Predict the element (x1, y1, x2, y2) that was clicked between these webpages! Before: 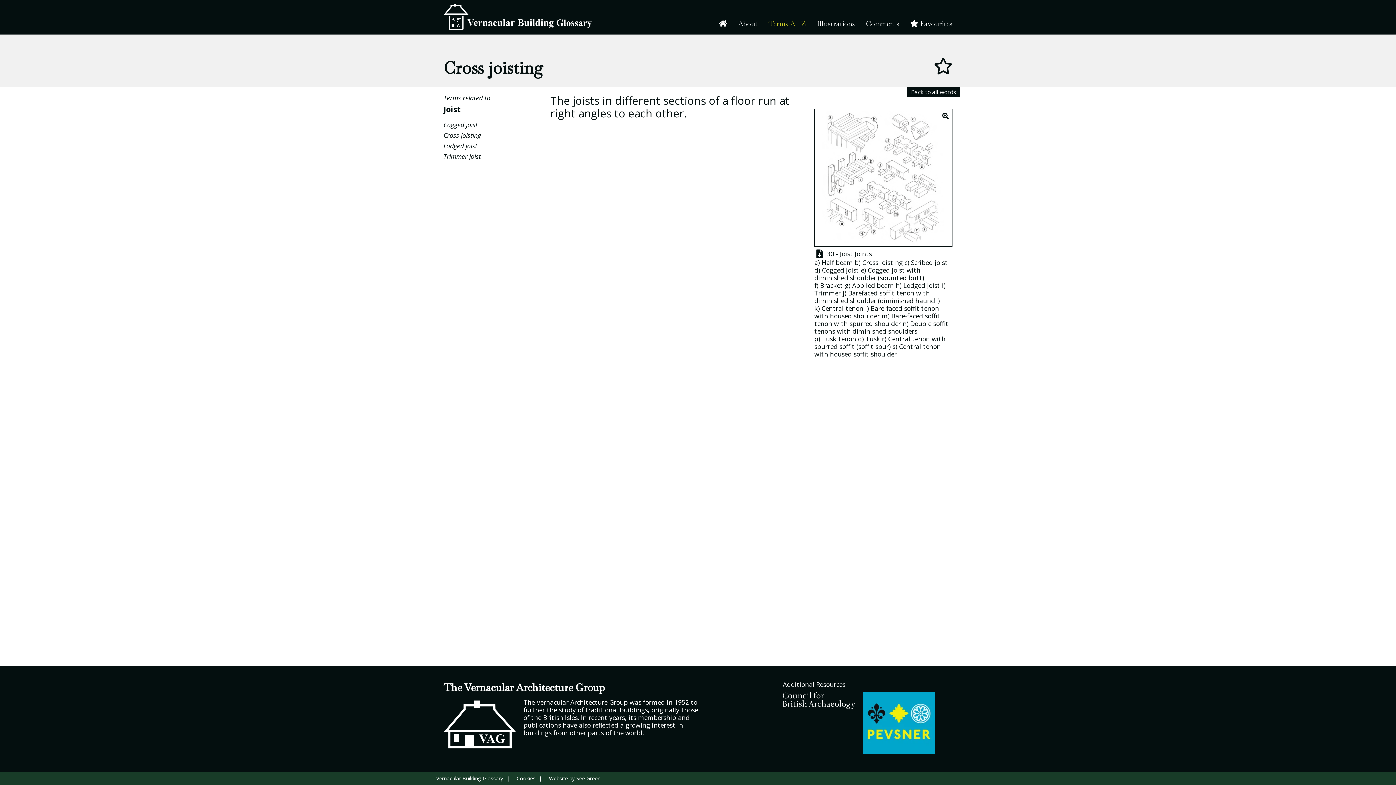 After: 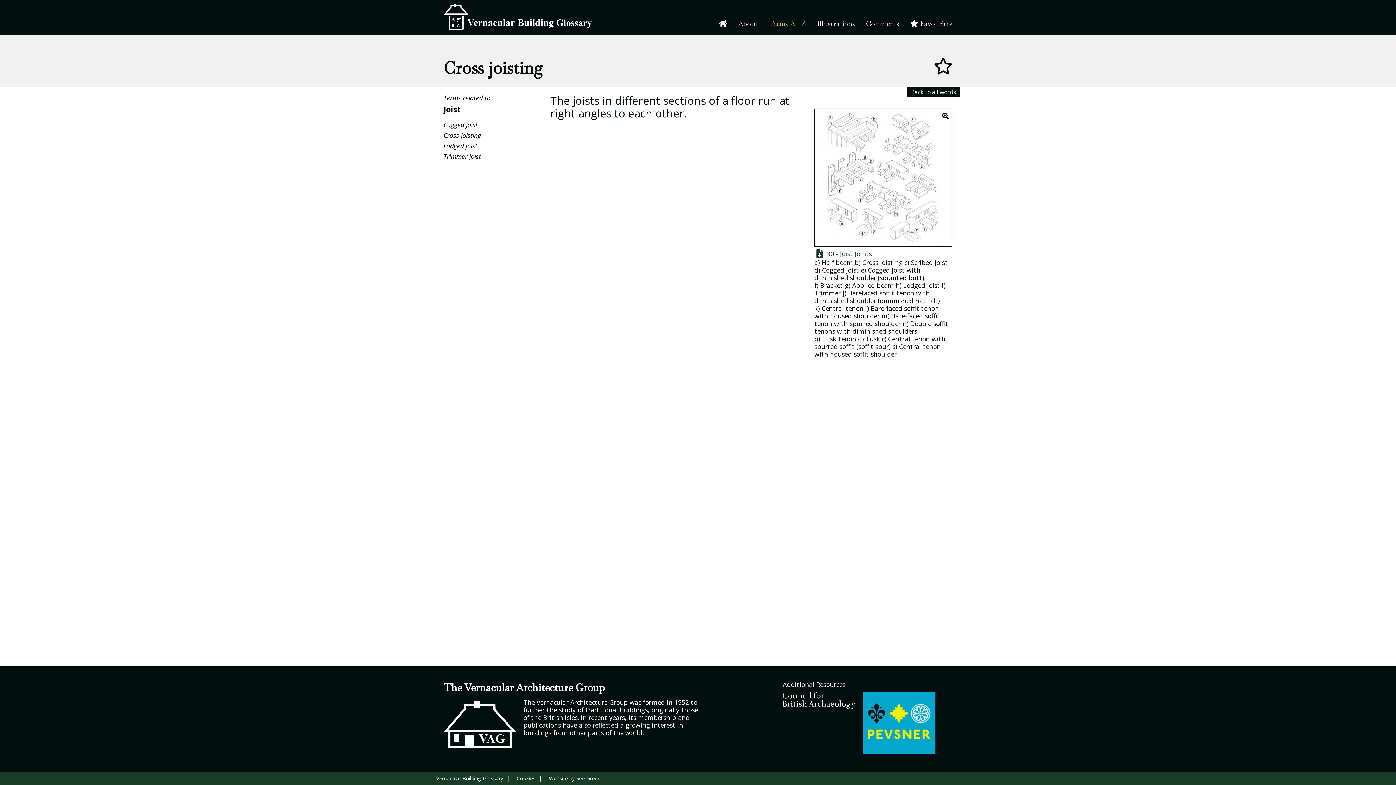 Action: label:  30 - Joist Joints bbox: (814, 249, 872, 258)